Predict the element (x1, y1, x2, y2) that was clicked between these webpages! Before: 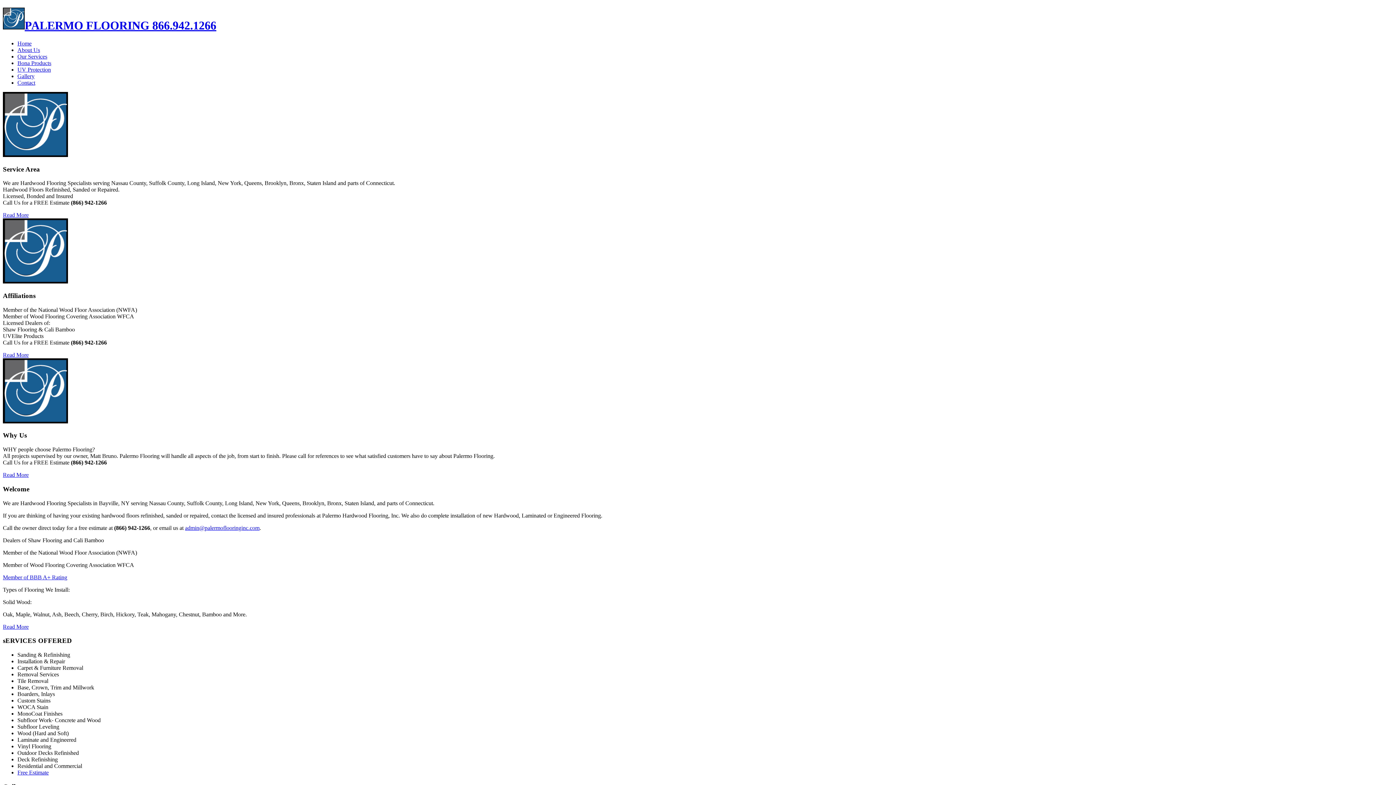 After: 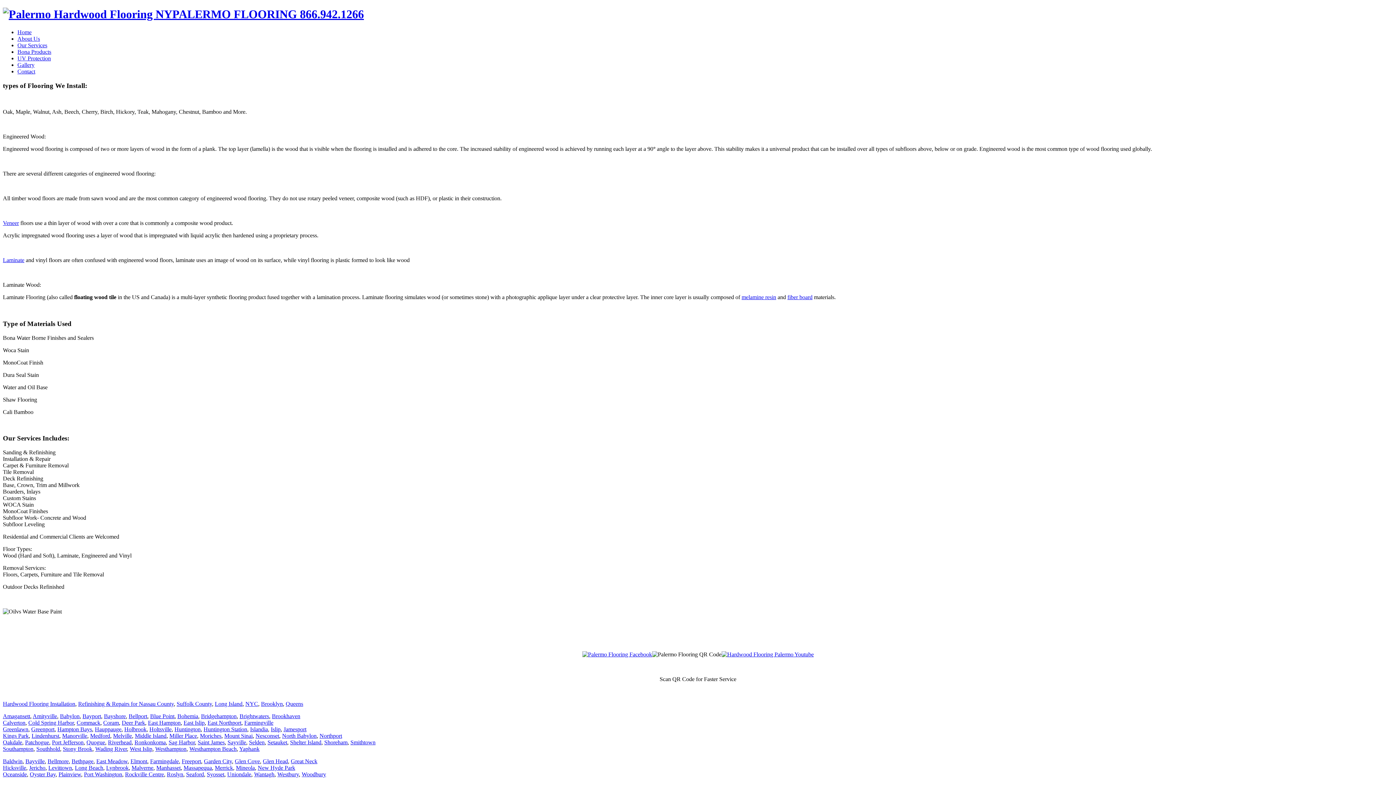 Action: bbox: (17, 53, 47, 59) label: Our Services